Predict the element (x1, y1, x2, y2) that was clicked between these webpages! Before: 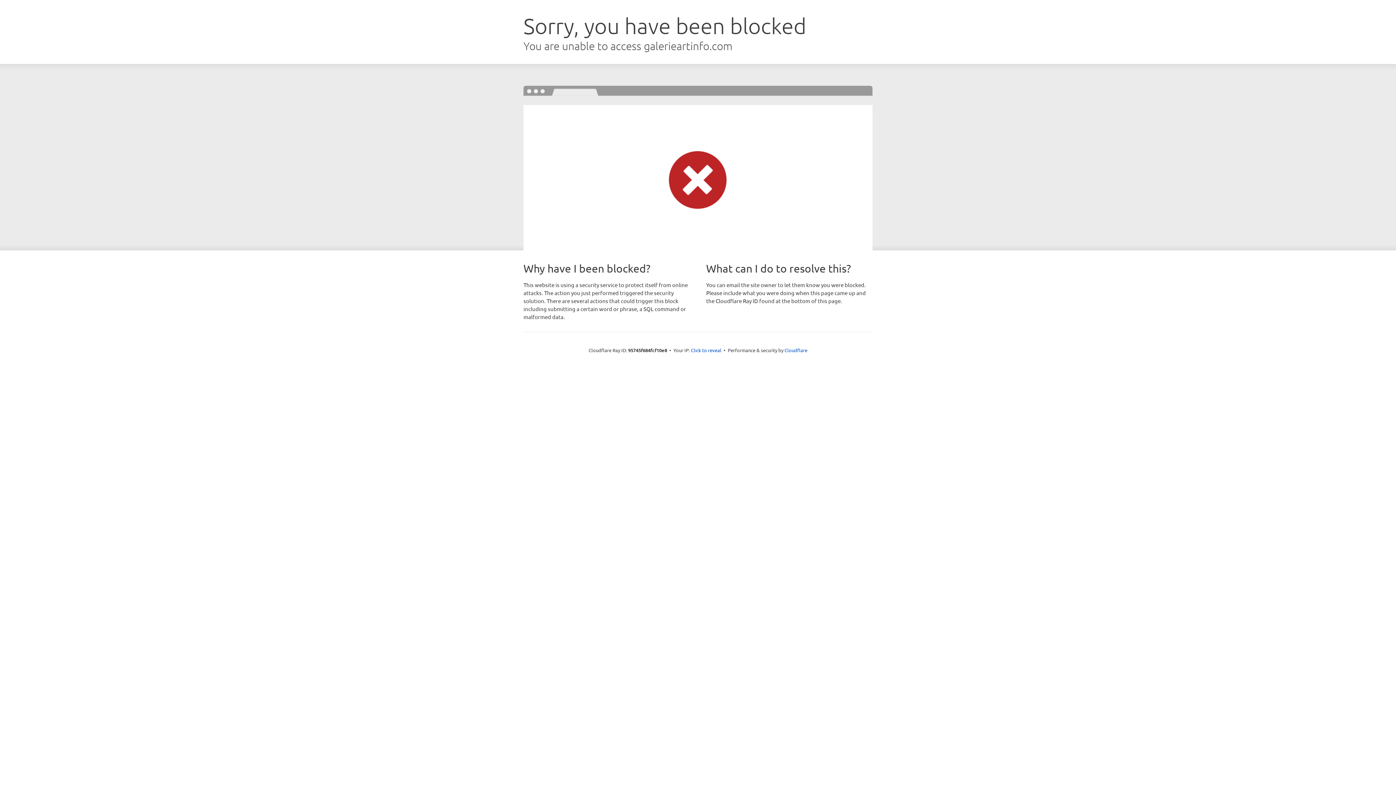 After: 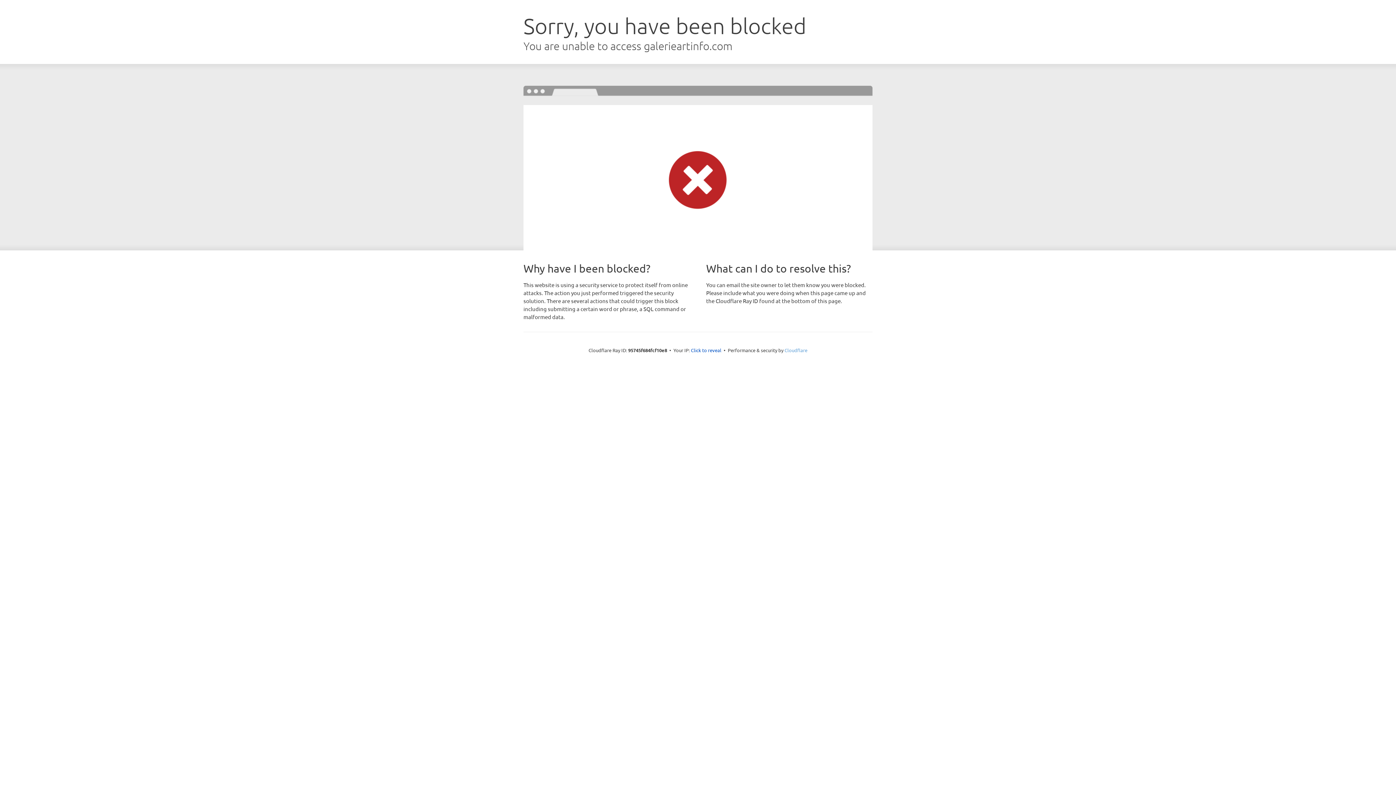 Action: bbox: (784, 347, 807, 353) label: Cloudflare